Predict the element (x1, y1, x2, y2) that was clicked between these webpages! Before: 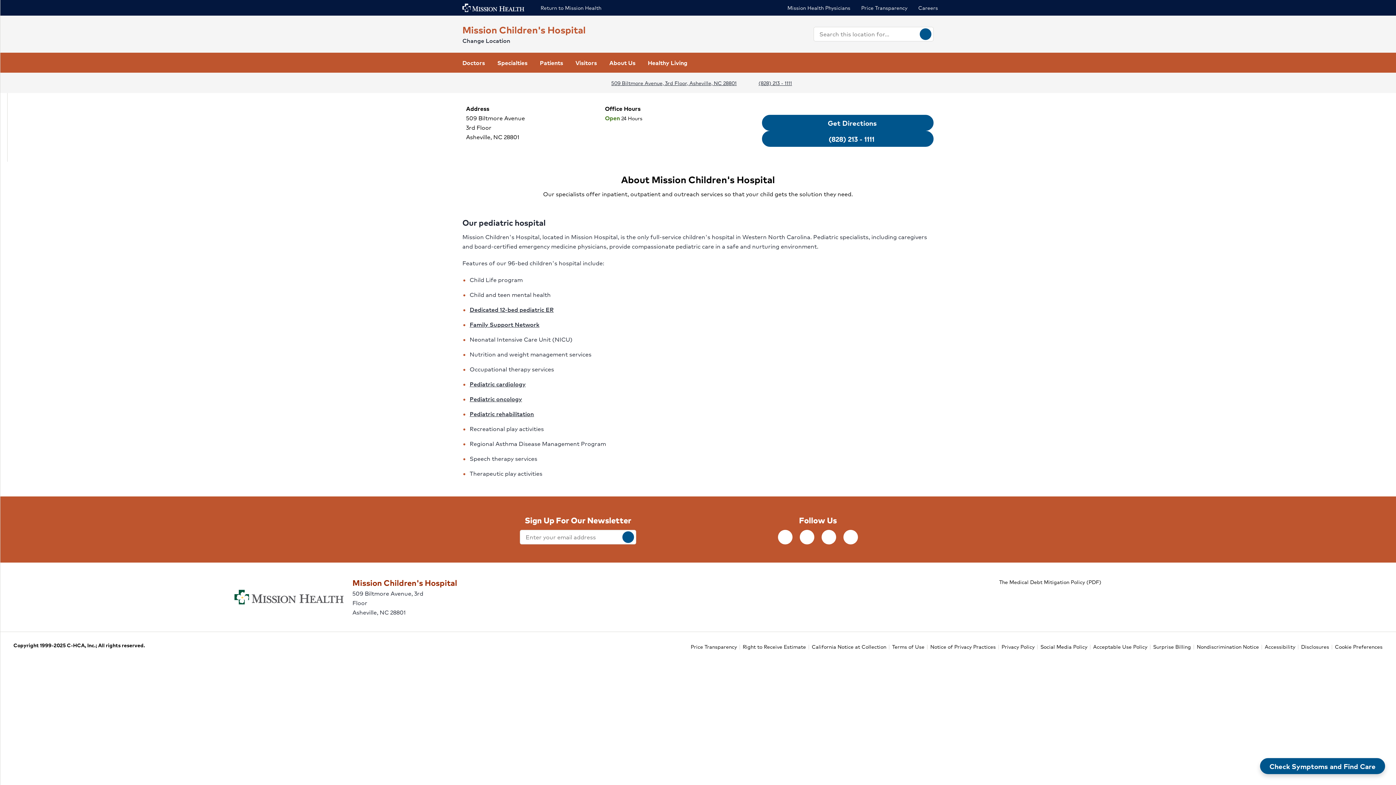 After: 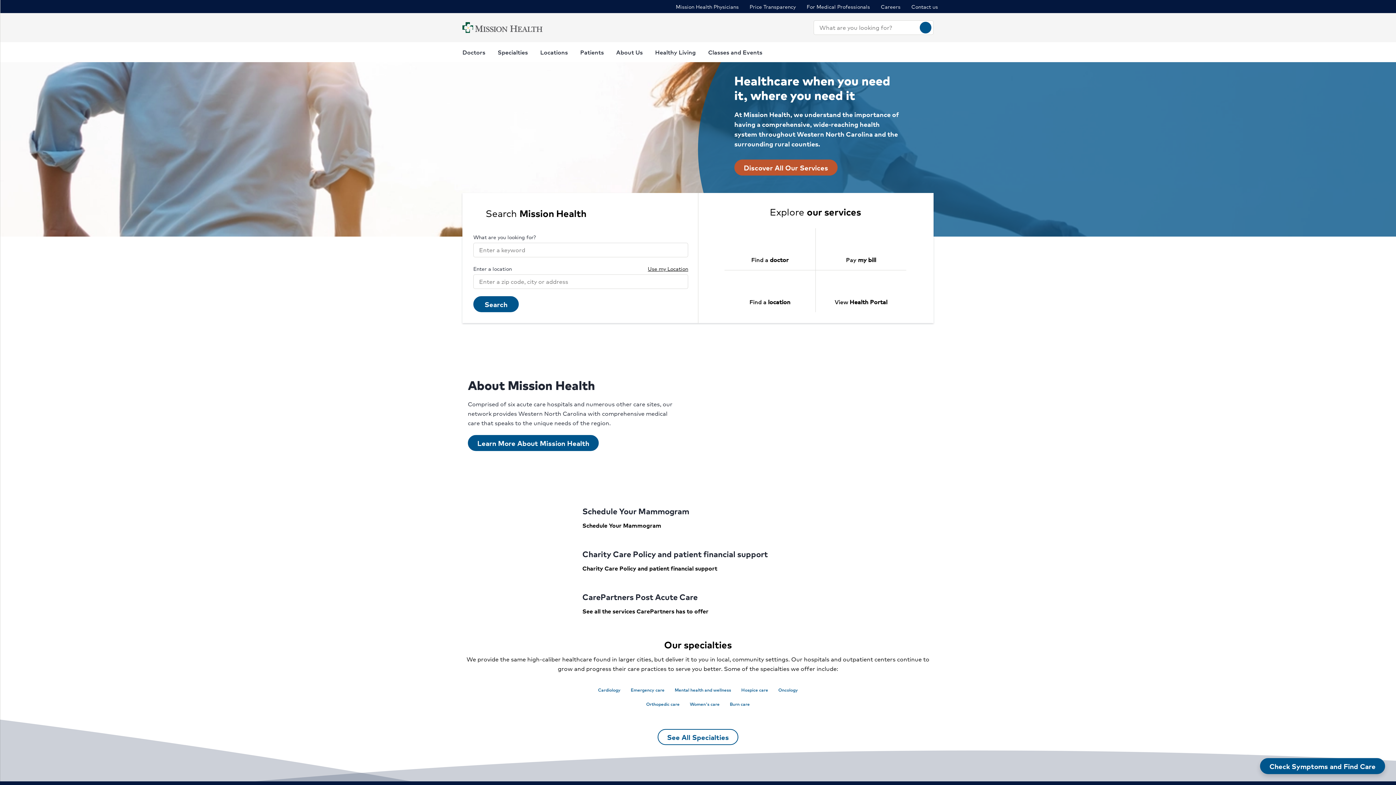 Action: bbox: (462, 0, 524, 15)